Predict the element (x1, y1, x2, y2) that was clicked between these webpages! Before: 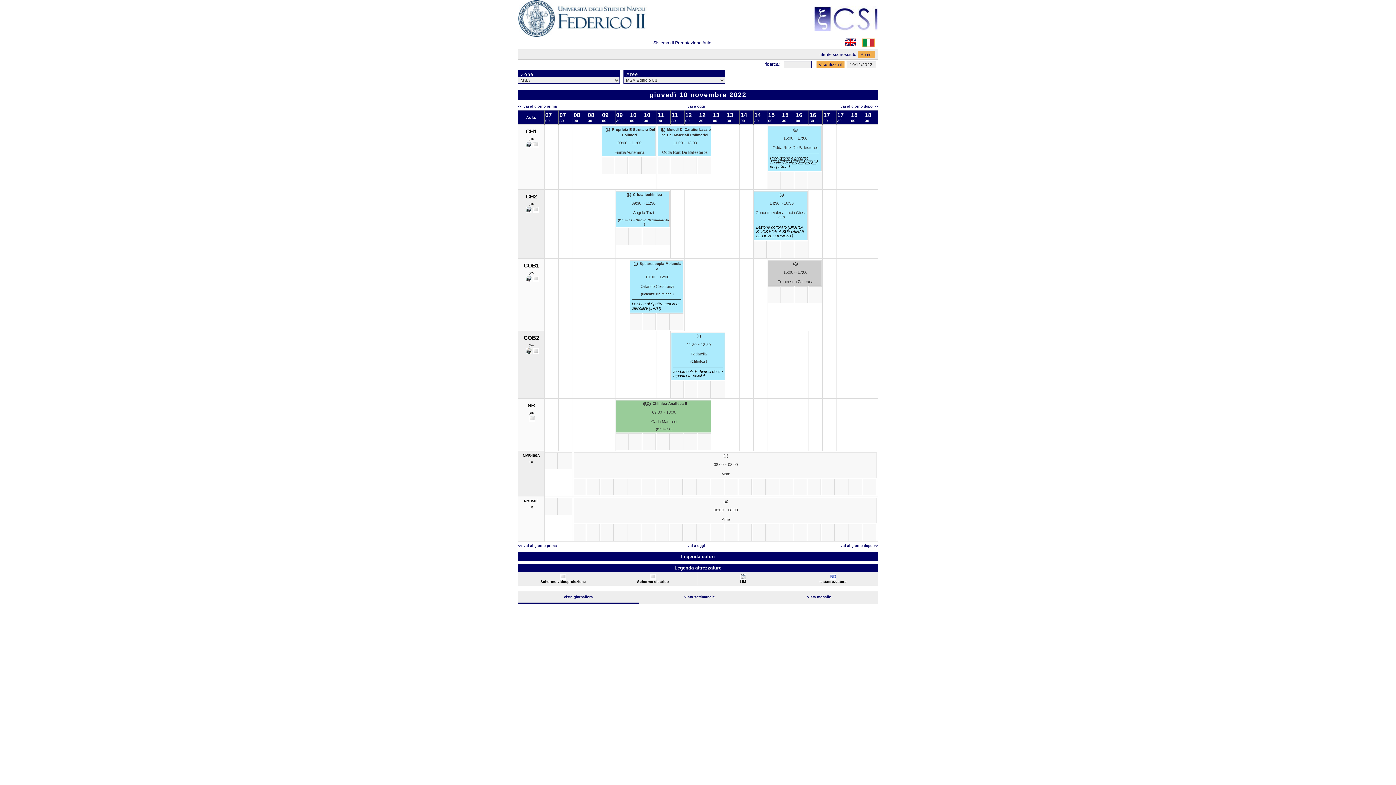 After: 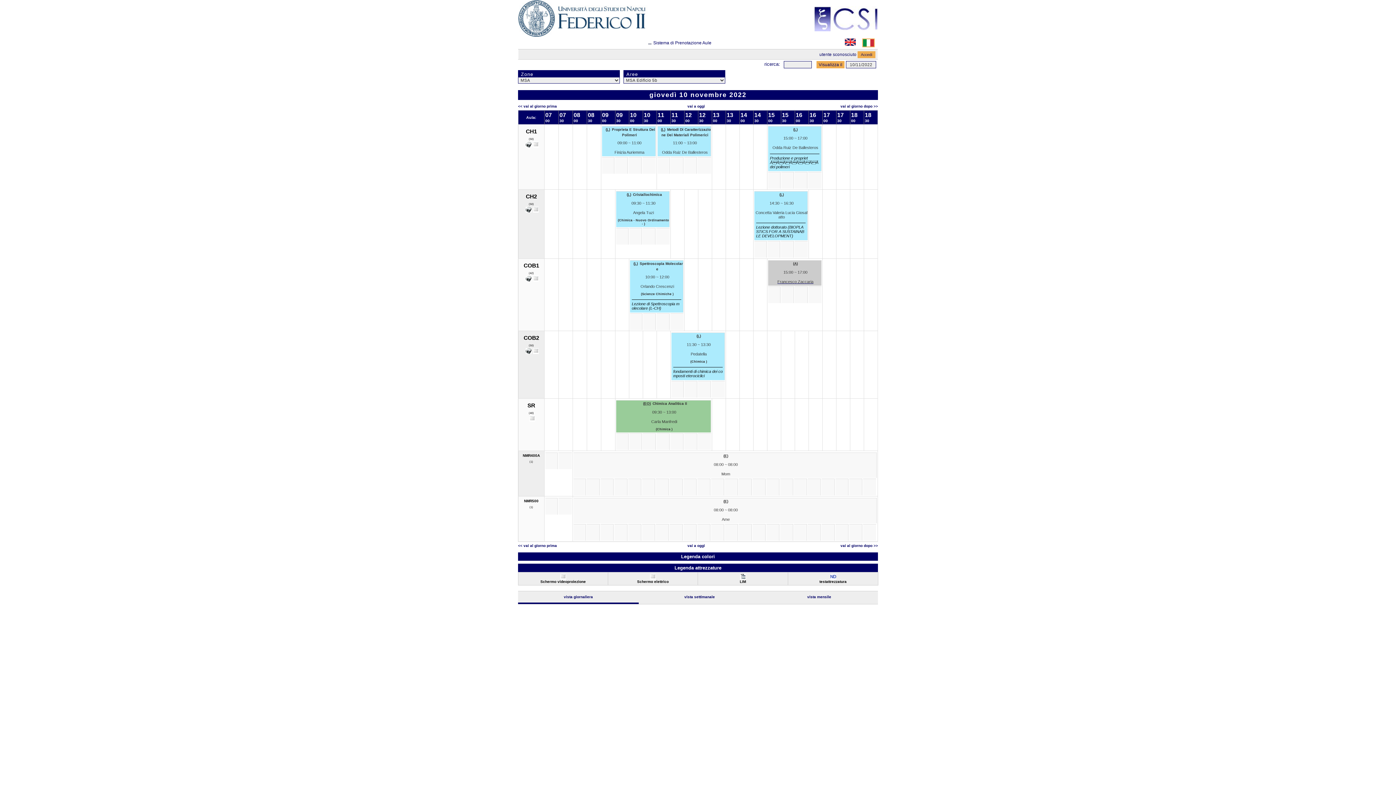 Action: label: Francesco Zaccaria bbox: (768, 279, 822, 285)